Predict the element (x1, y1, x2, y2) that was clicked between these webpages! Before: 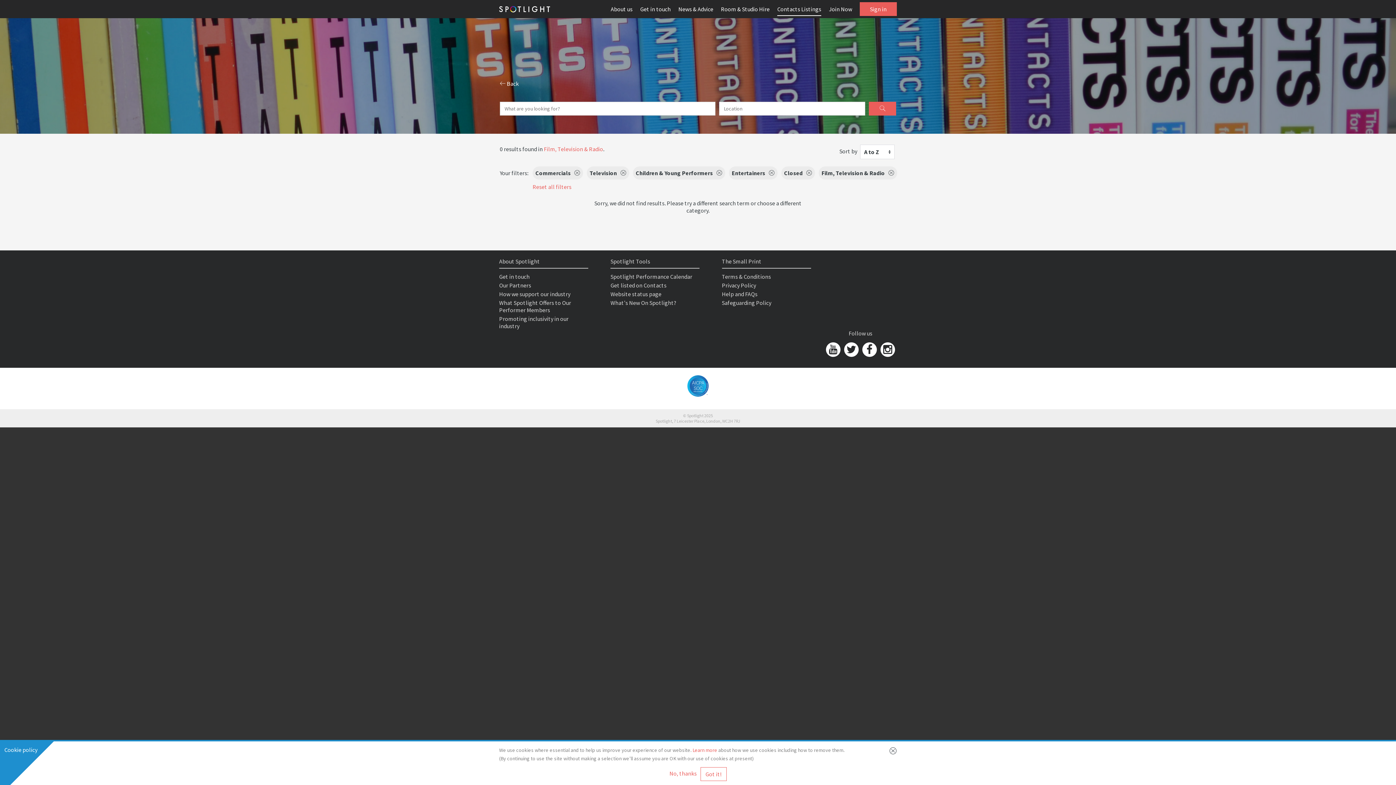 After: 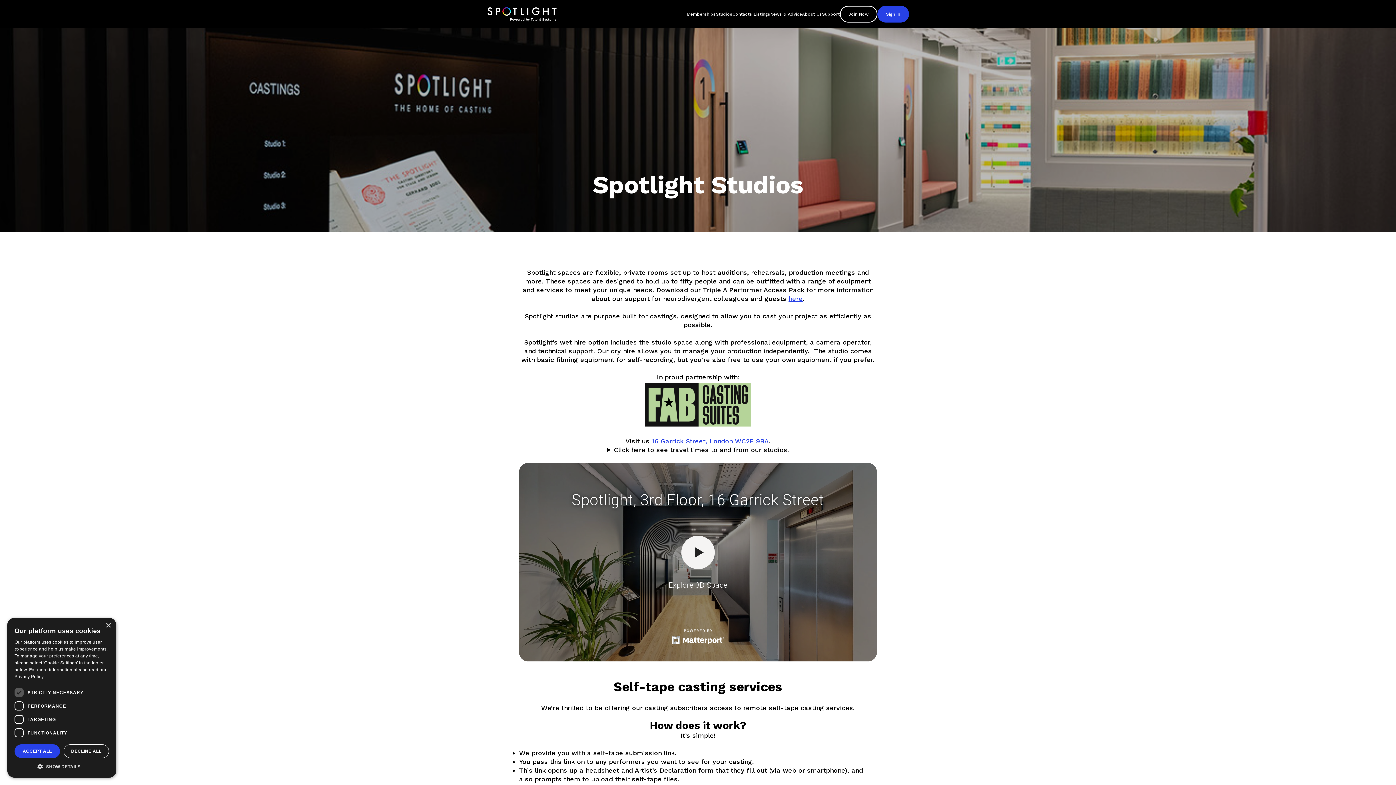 Action: label: Room & Studio Hire bbox: (721, 5, 769, 12)